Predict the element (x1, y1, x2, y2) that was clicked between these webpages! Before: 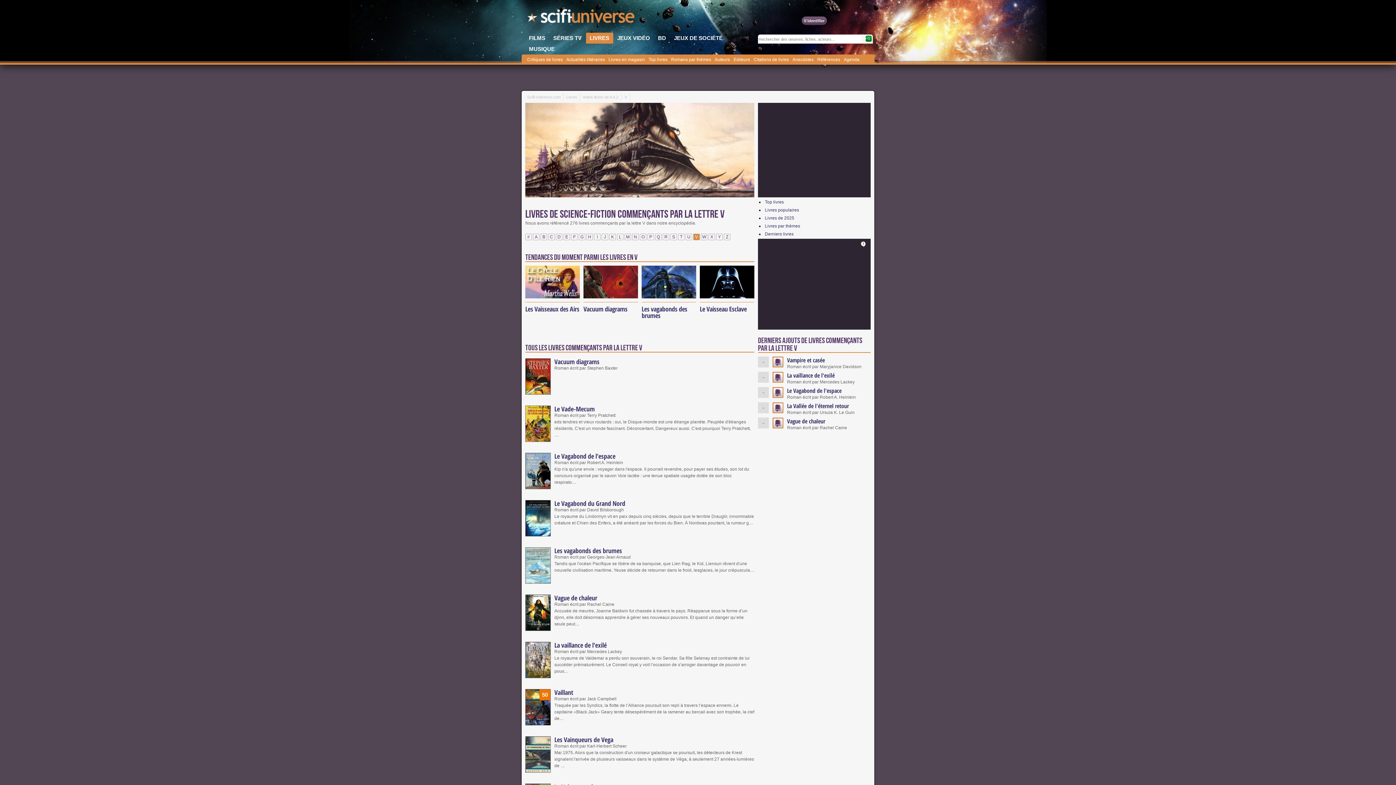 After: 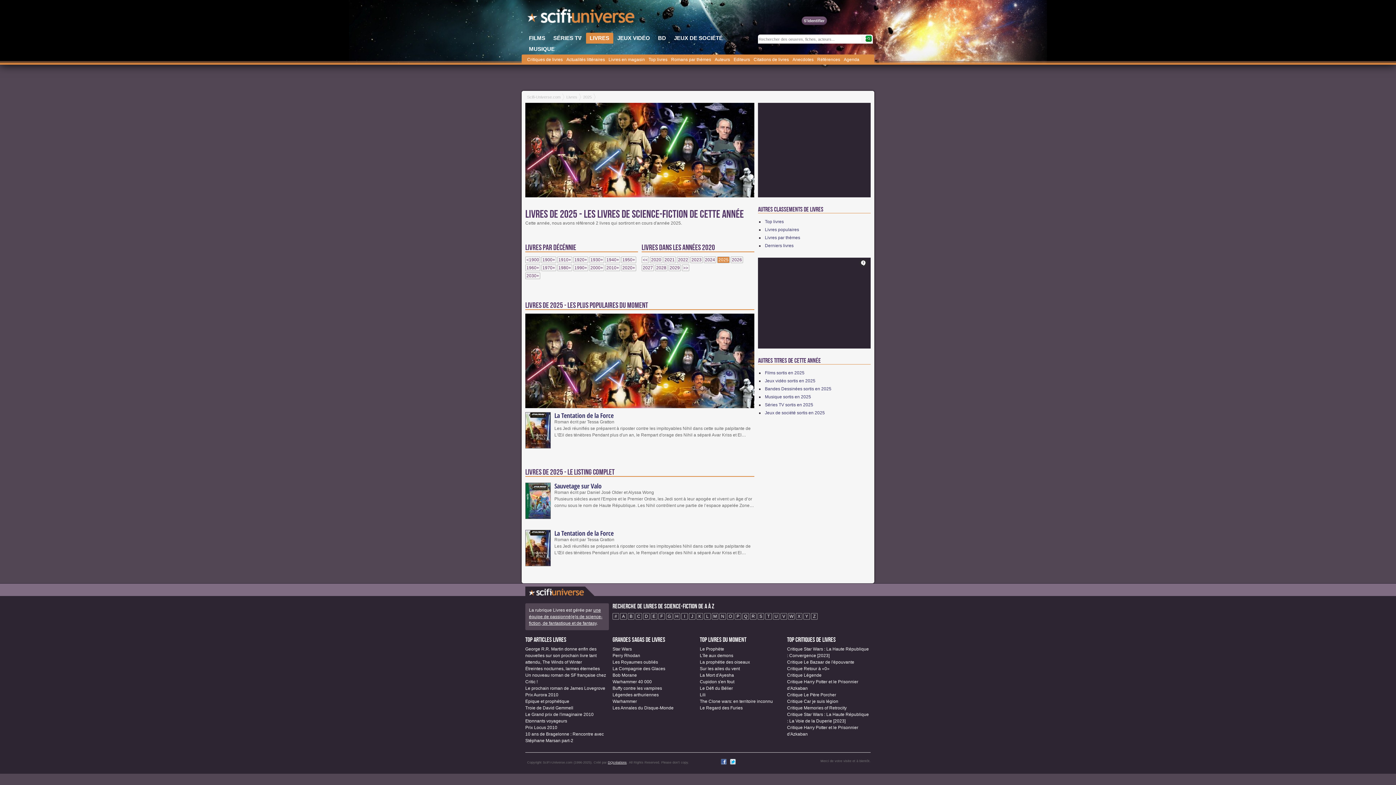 Action: label: Livres de 2025 bbox: (765, 215, 794, 220)